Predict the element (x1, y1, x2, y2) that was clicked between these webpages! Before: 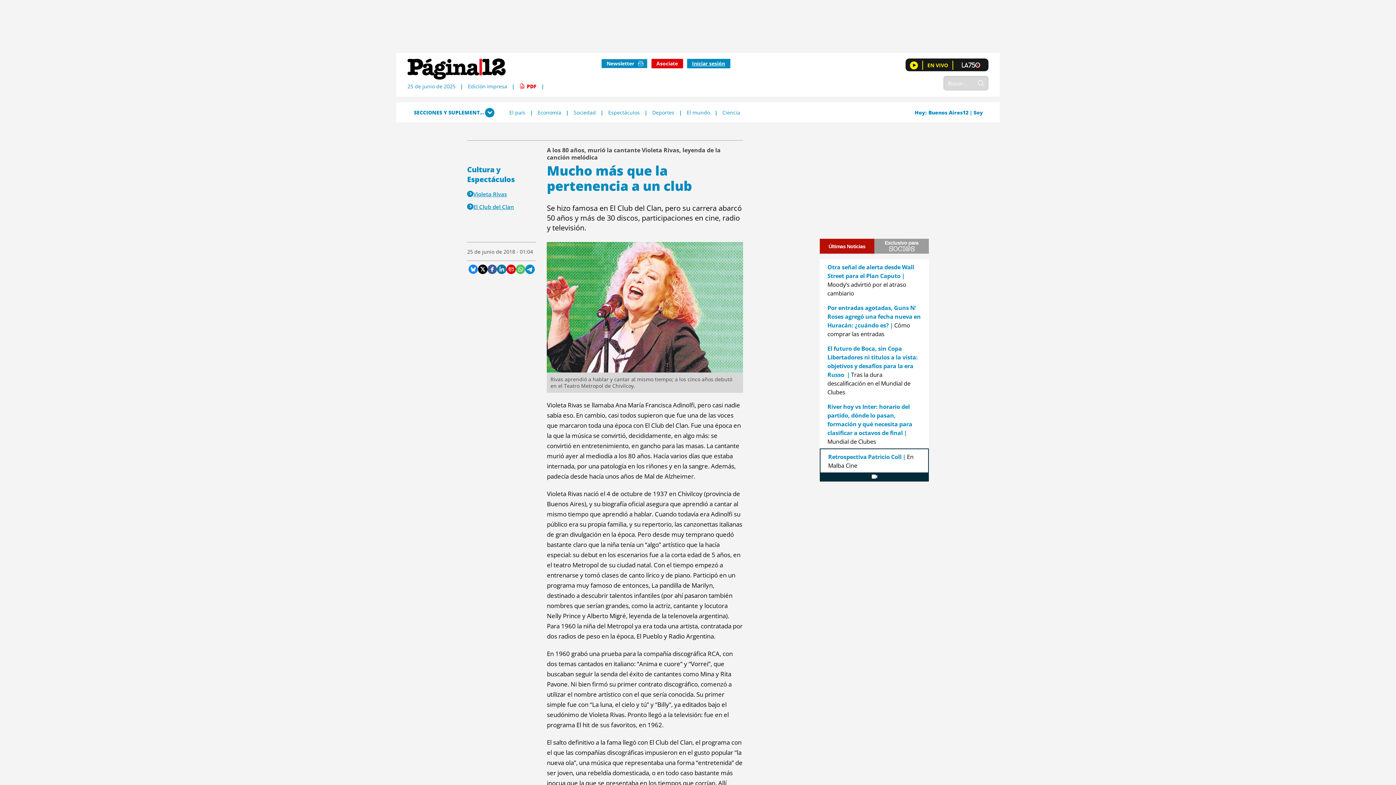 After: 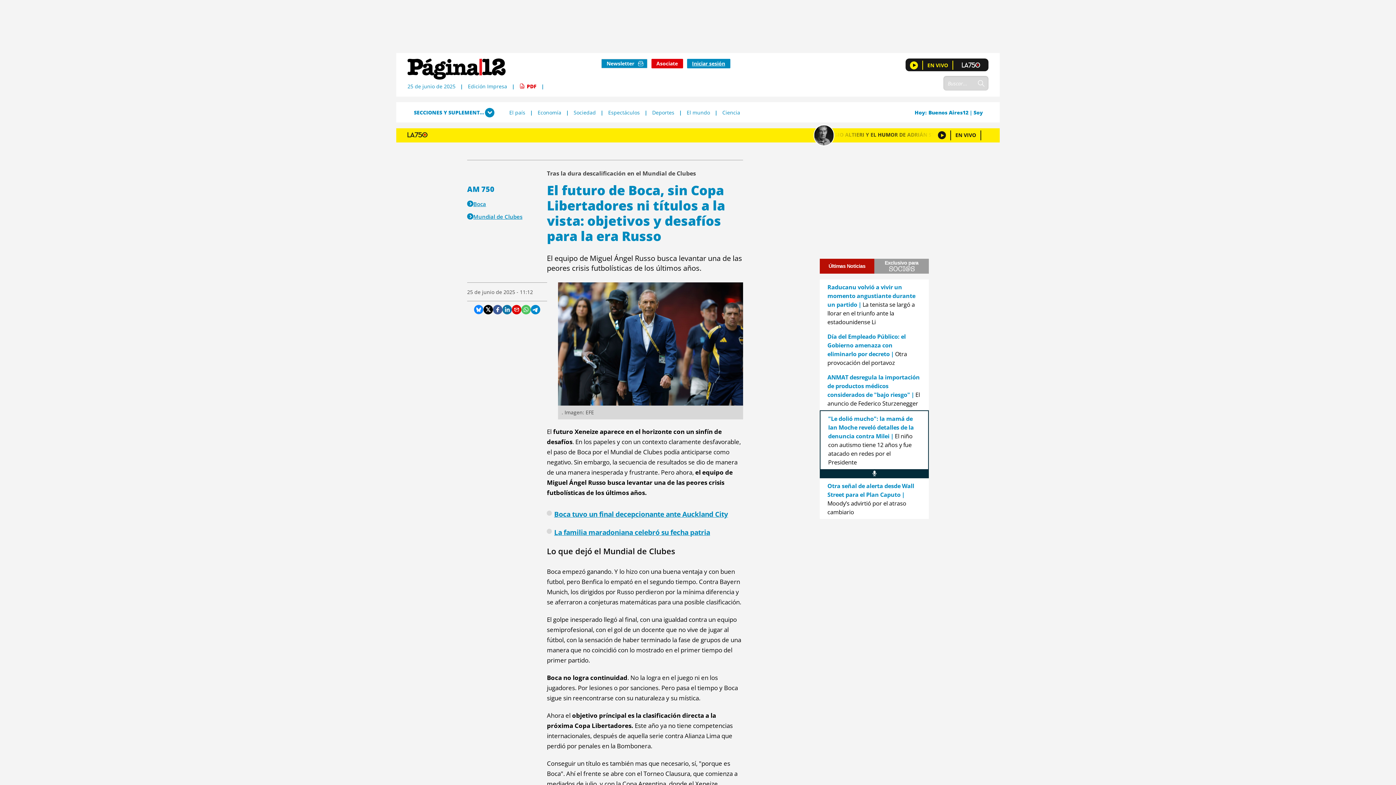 Action: label: El futuro de Boca, sin Copa Libertadores ni títulos a la vista: objetivos y desafíos para la era Russo Tras la dura descalificación en el Mundial de Clubes bbox: (827, 344, 918, 396)